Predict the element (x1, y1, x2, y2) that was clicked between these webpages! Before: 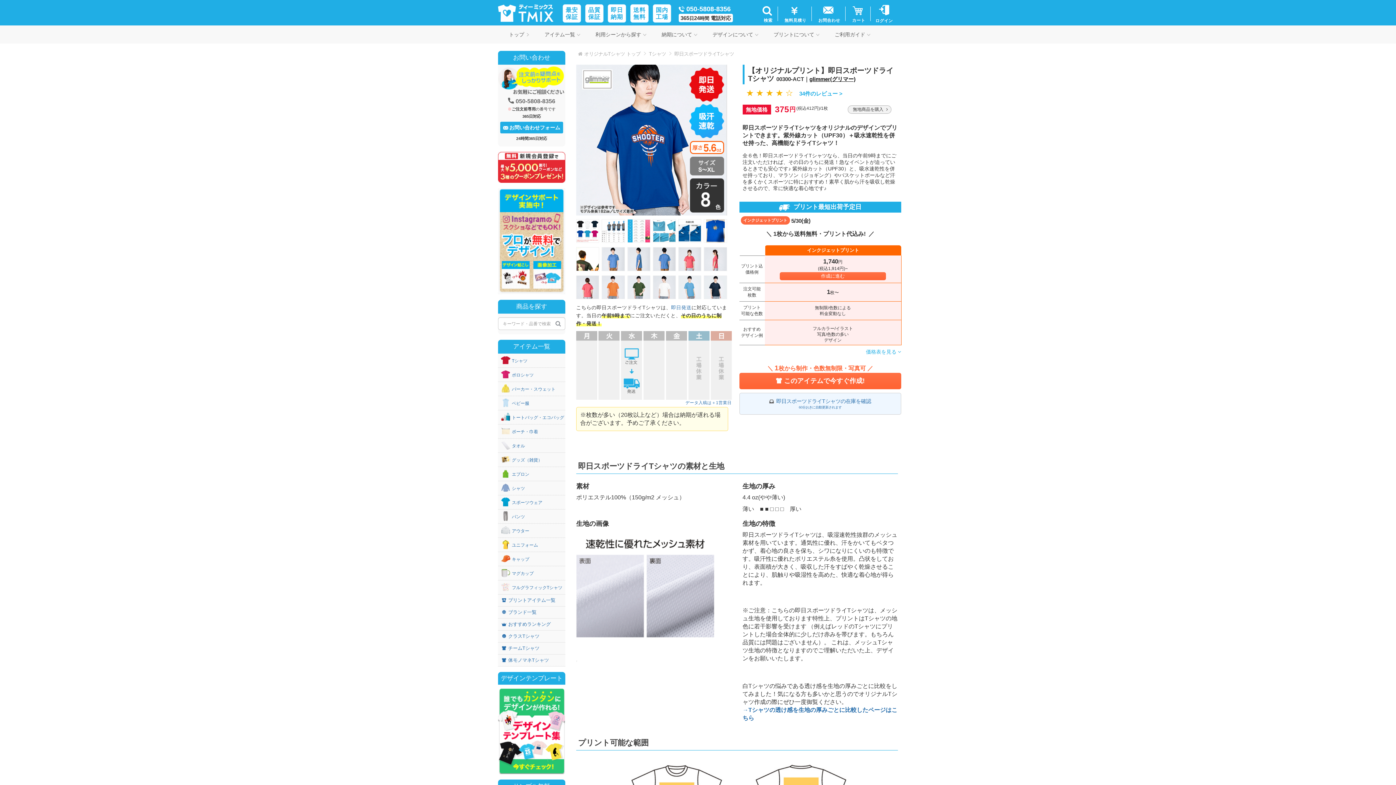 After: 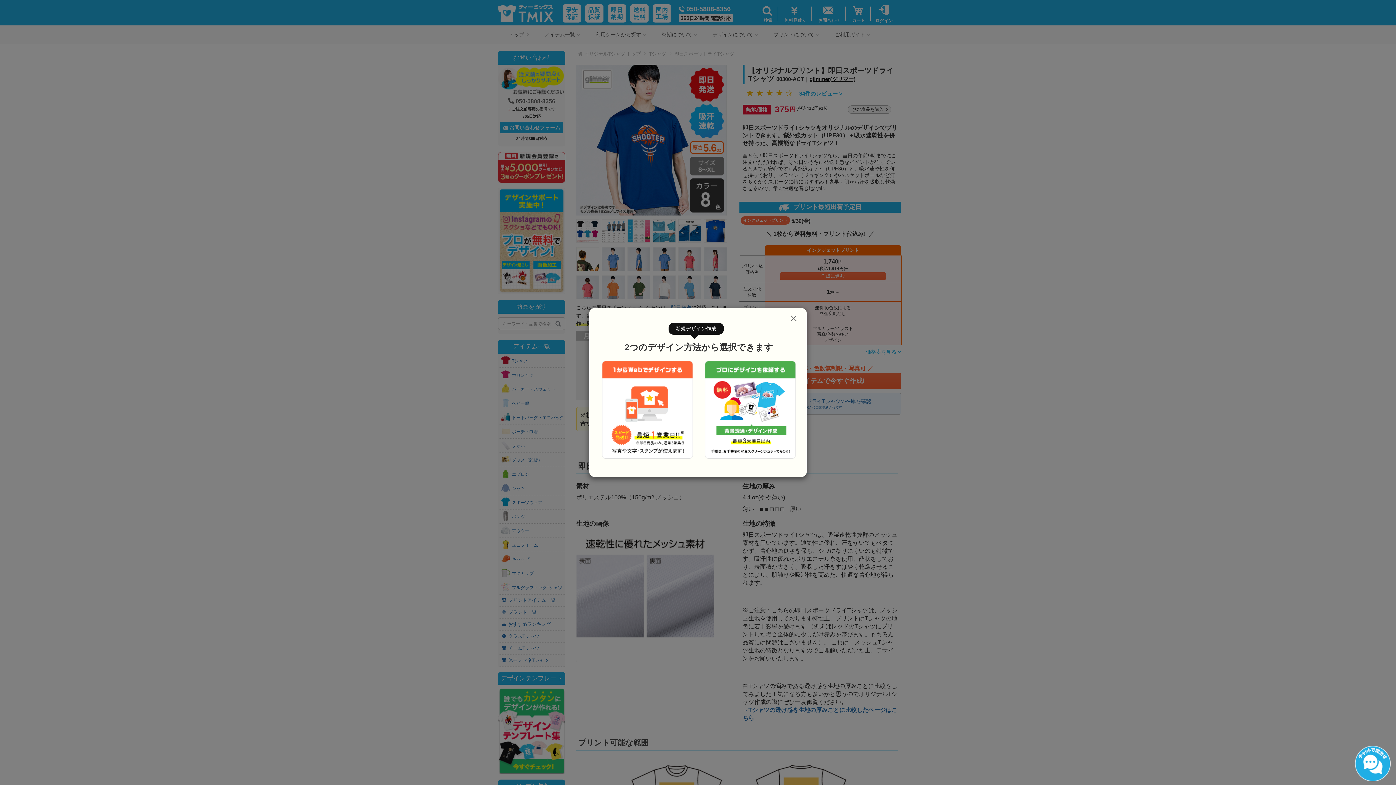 Action: bbox: (739, 372, 901, 389) label: このアイテムで今すぐ作成!